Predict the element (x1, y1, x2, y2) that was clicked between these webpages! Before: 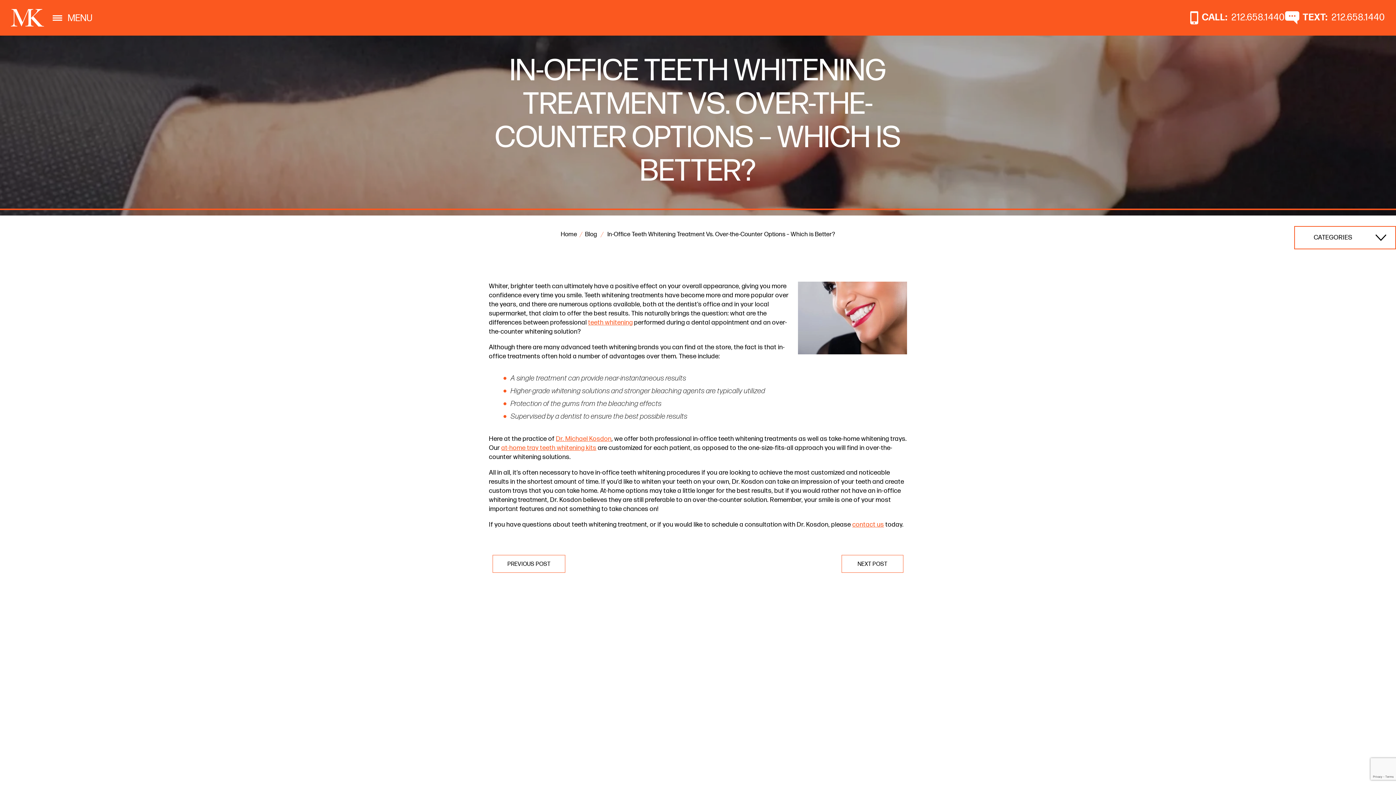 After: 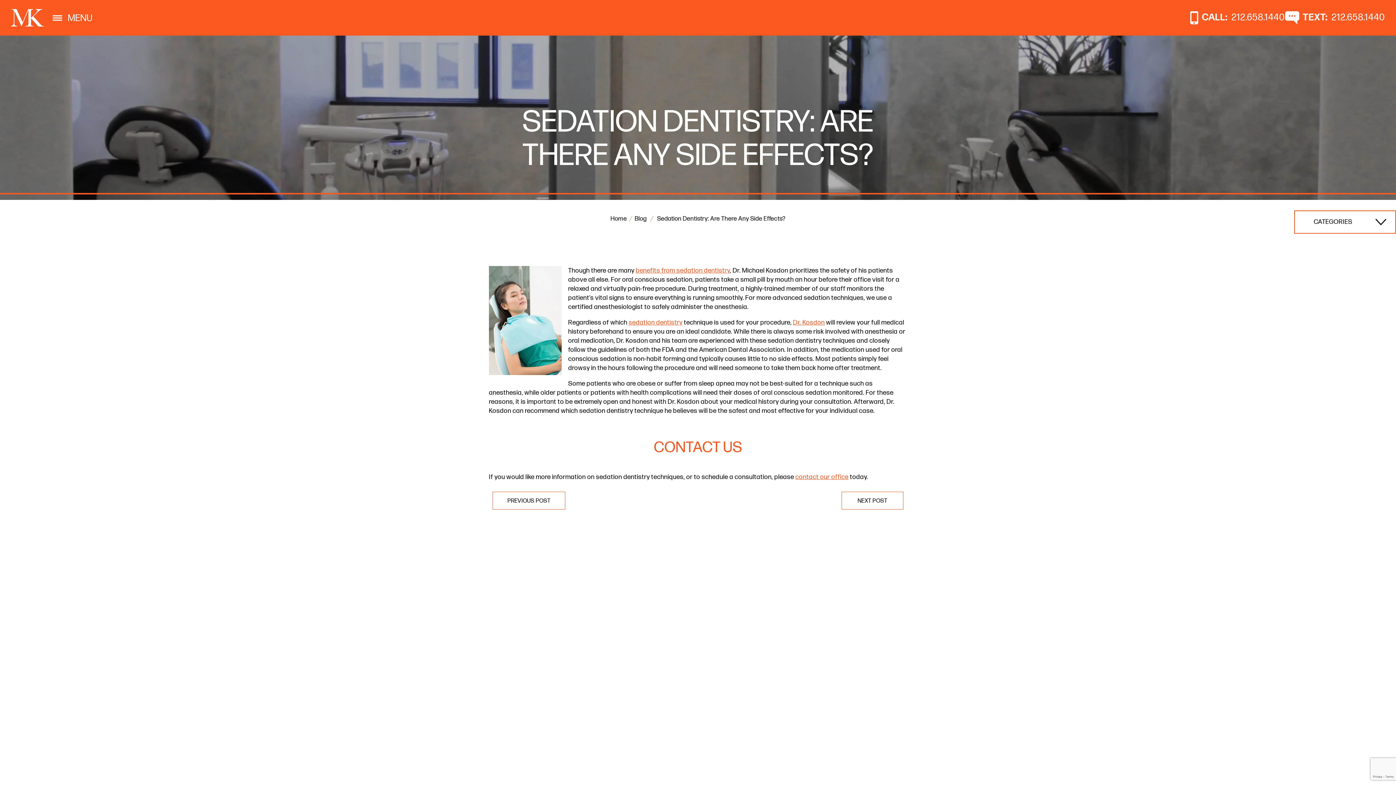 Action: label: PREVIOUS POST bbox: (492, 555, 565, 573)